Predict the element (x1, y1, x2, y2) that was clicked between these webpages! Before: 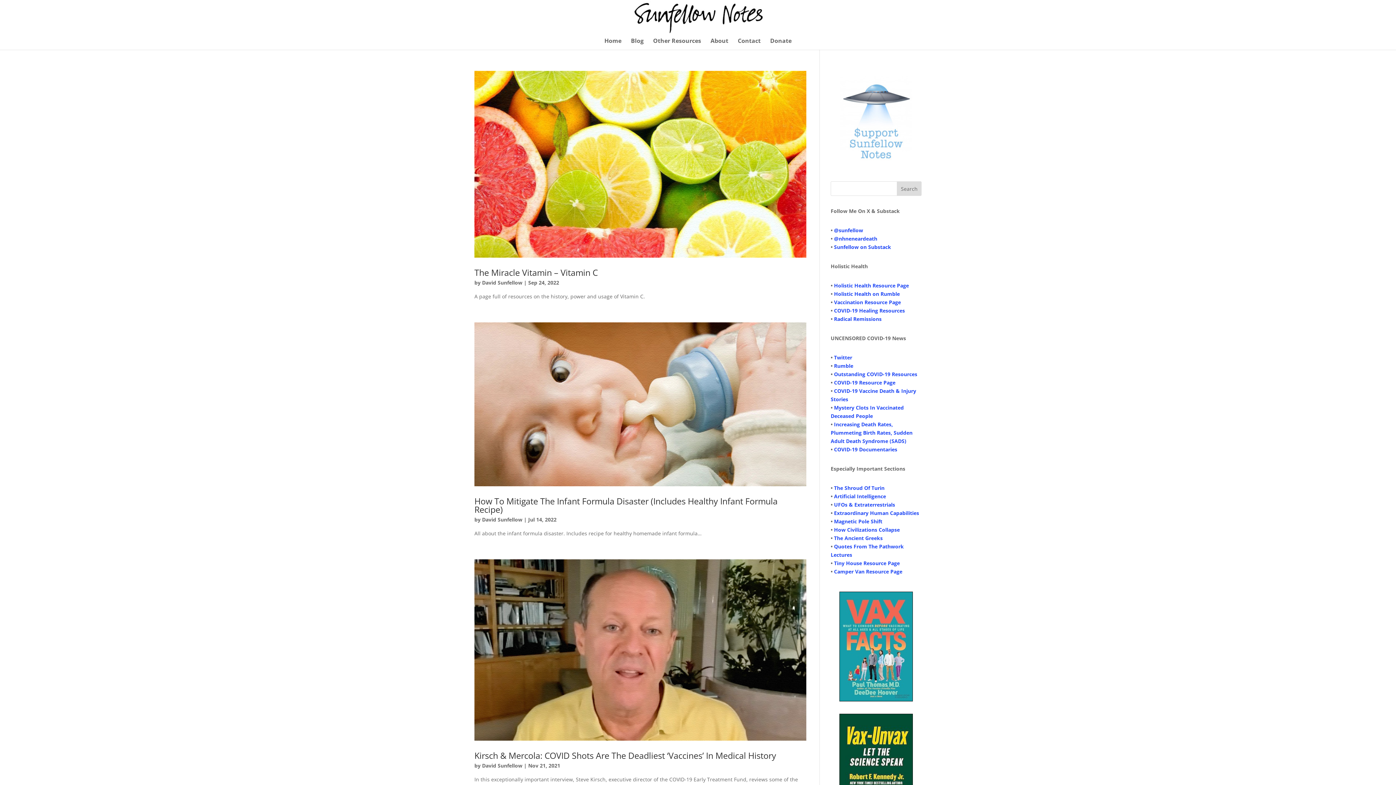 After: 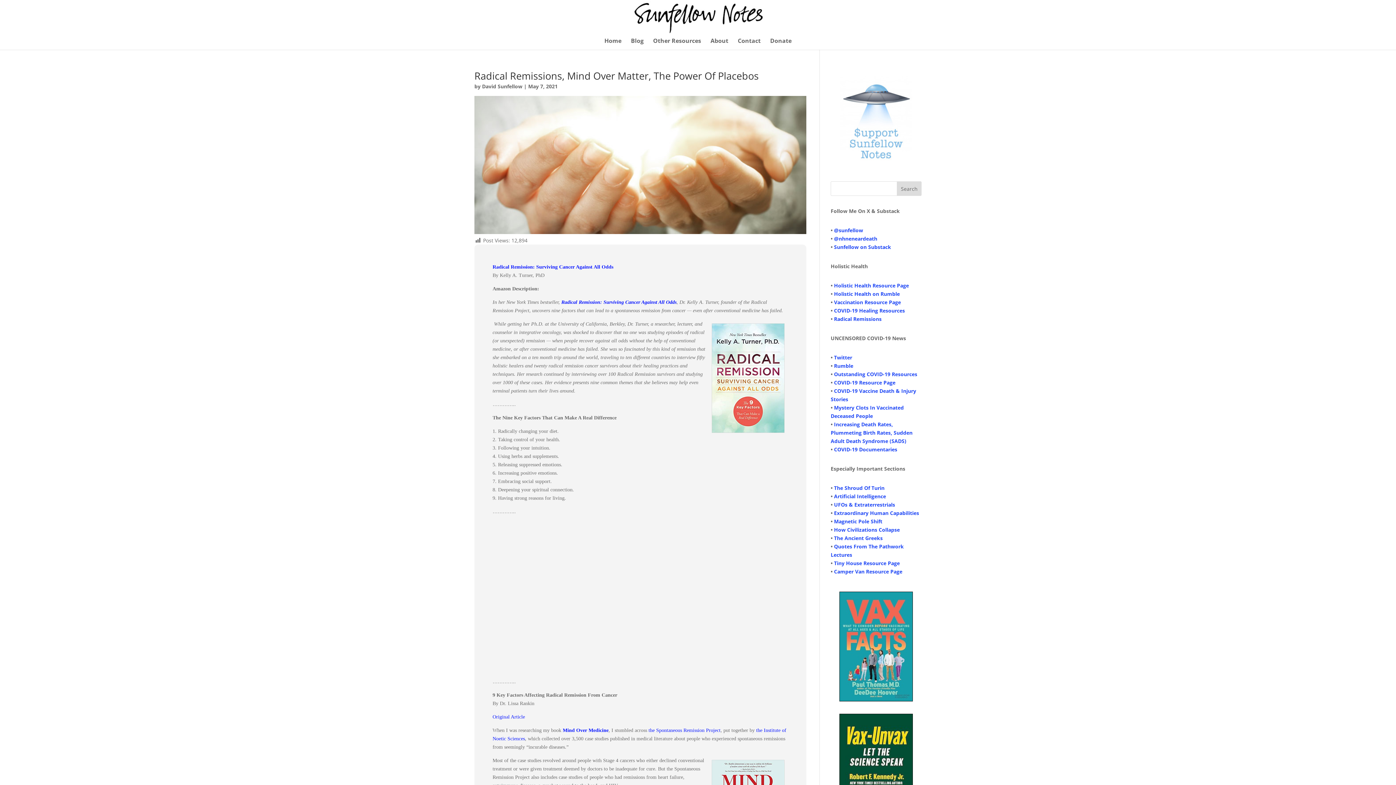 Action: bbox: (834, 315, 881, 322) label: Radical Remissions